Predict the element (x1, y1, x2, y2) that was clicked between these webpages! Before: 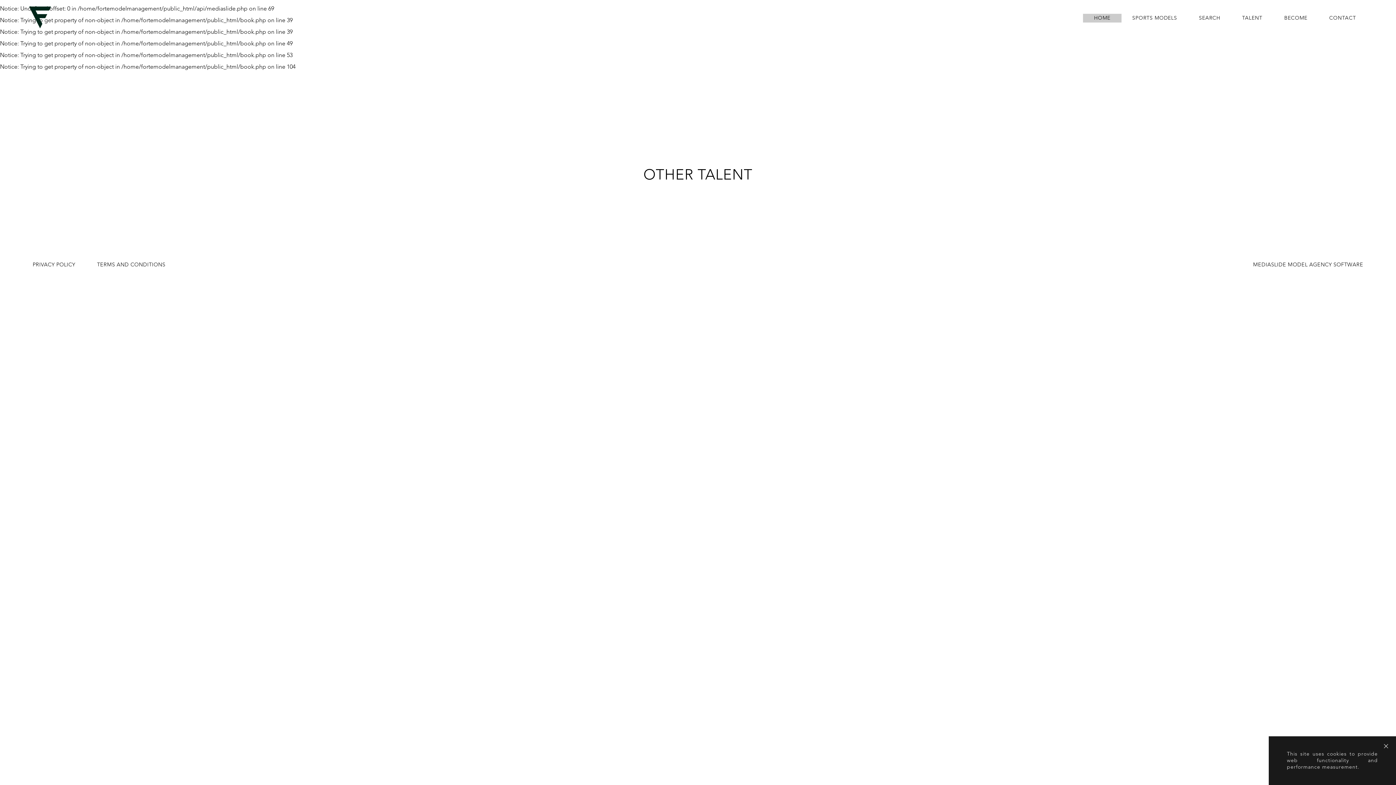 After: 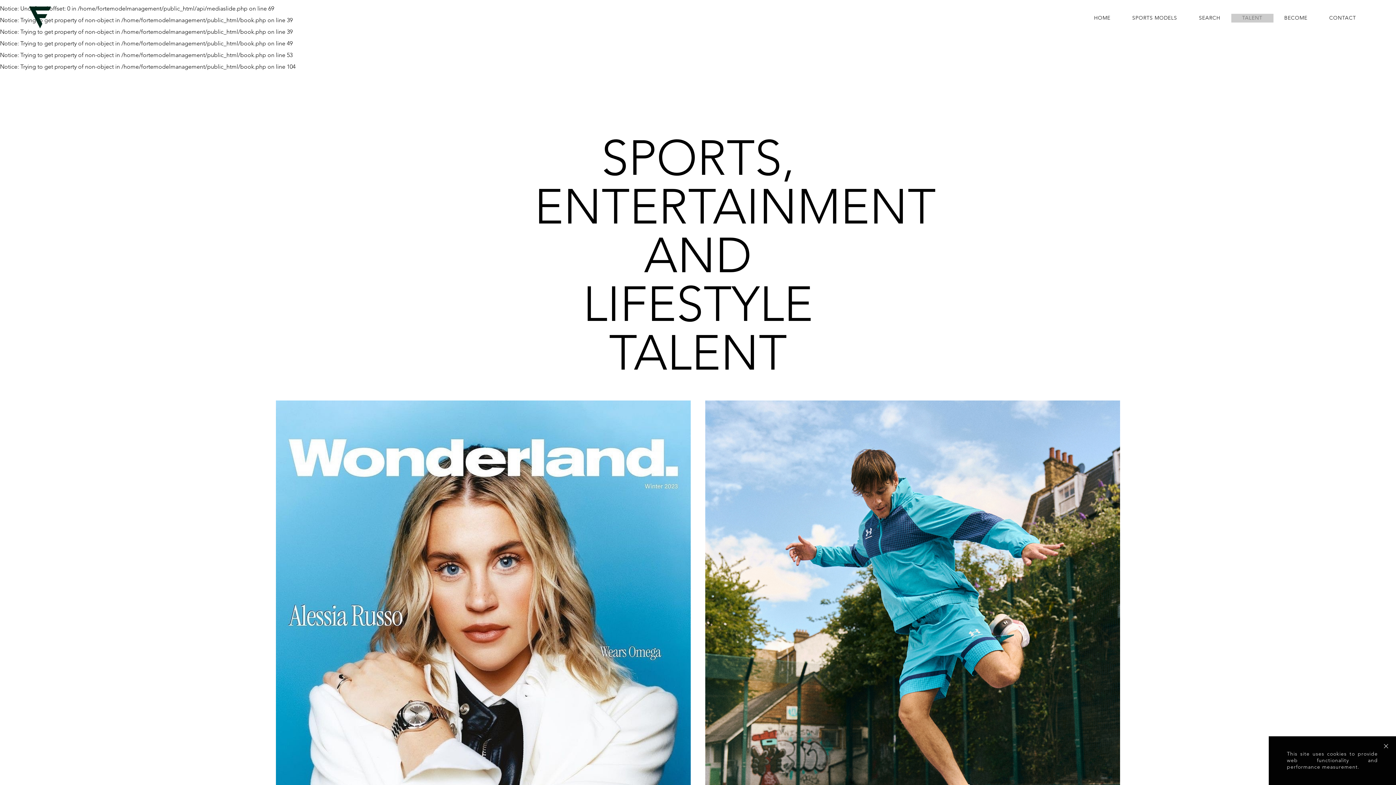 Action: bbox: (1242, 15, 1262, 20) label: TALENT